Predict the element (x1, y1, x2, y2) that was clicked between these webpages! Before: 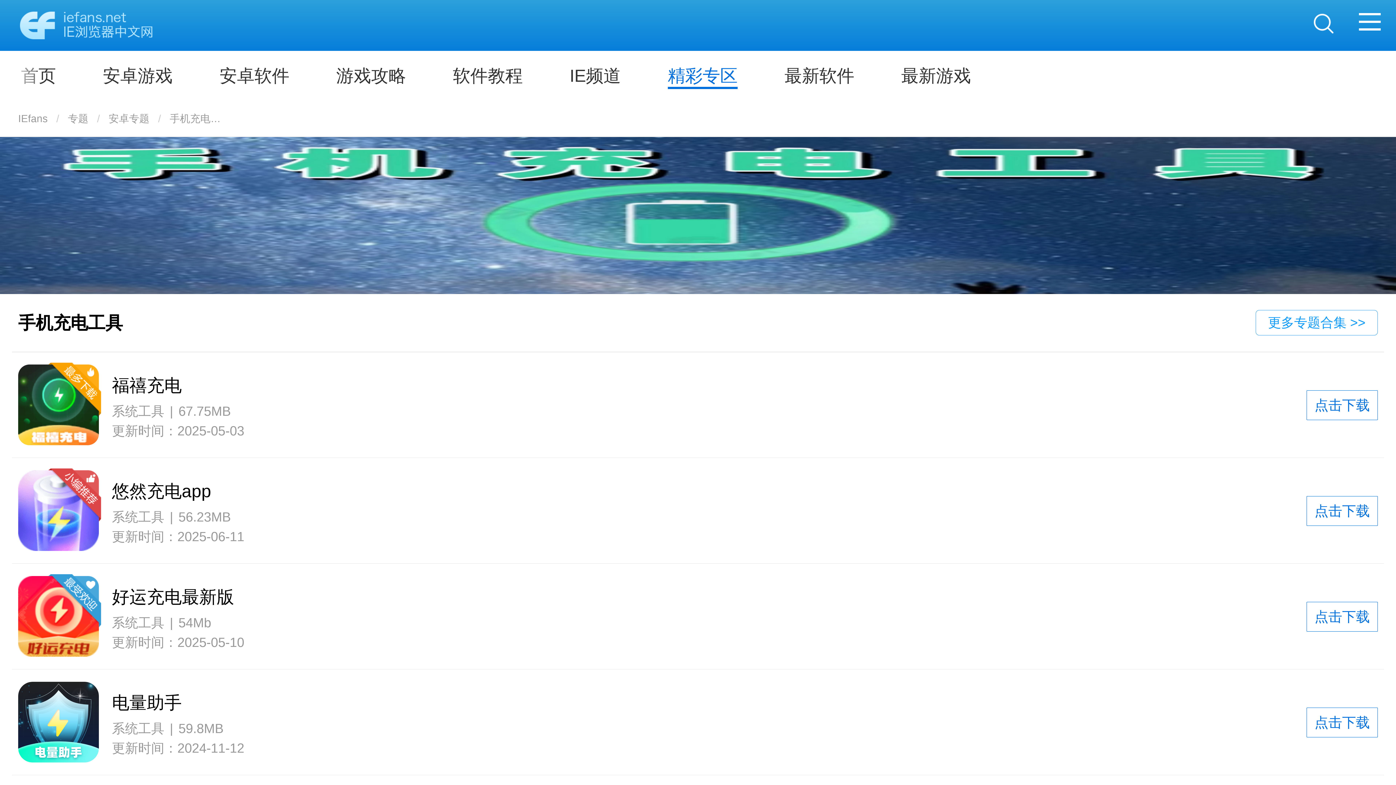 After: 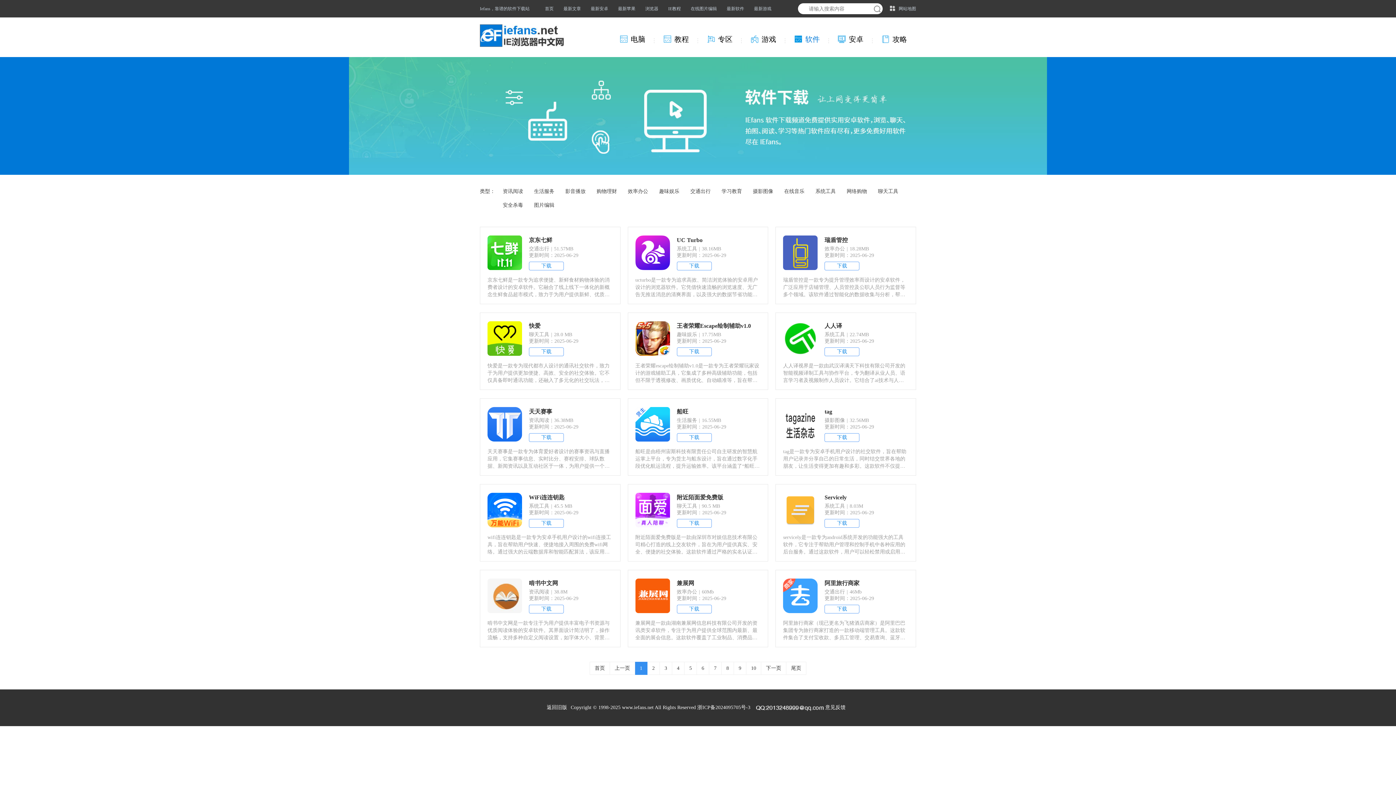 Action: bbox: (198, 50, 310, 101) label: 安卓软件